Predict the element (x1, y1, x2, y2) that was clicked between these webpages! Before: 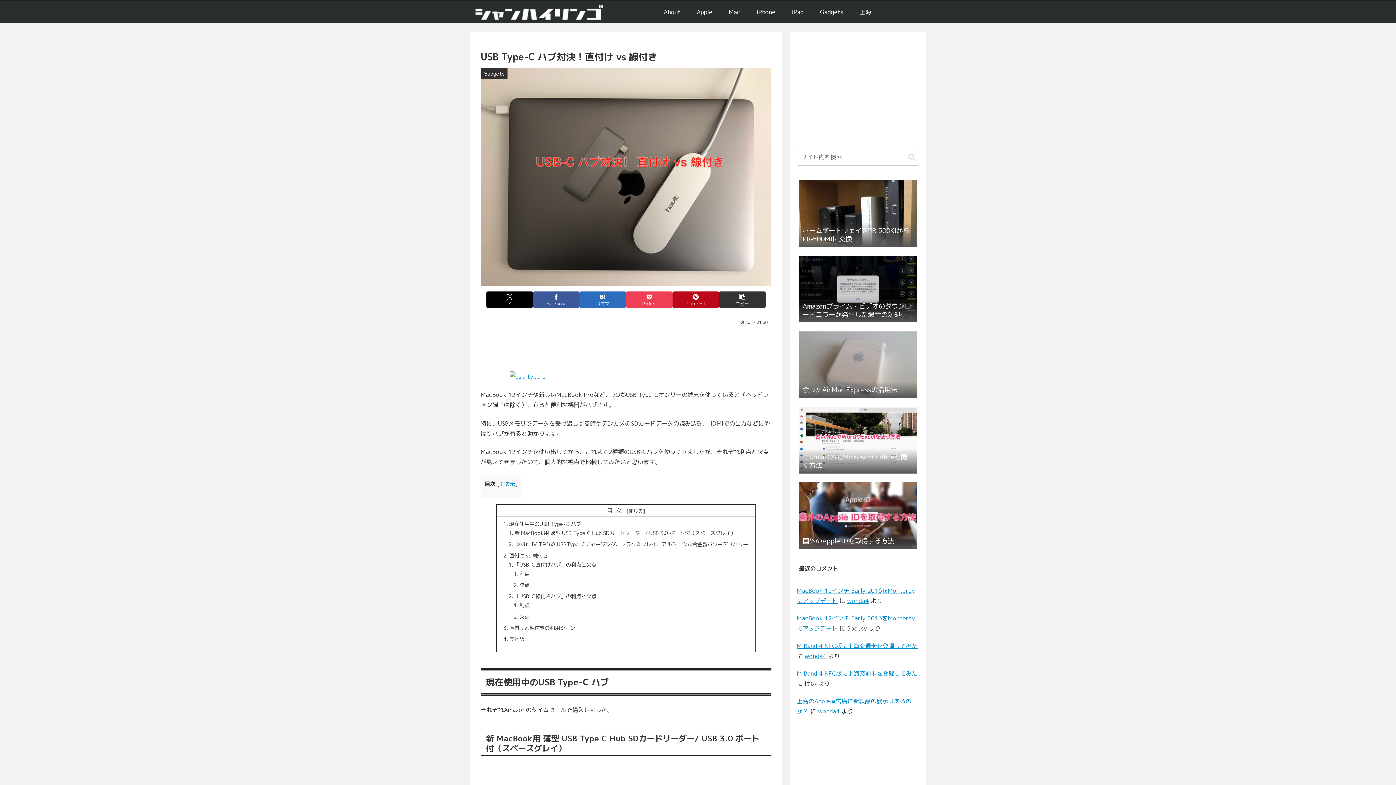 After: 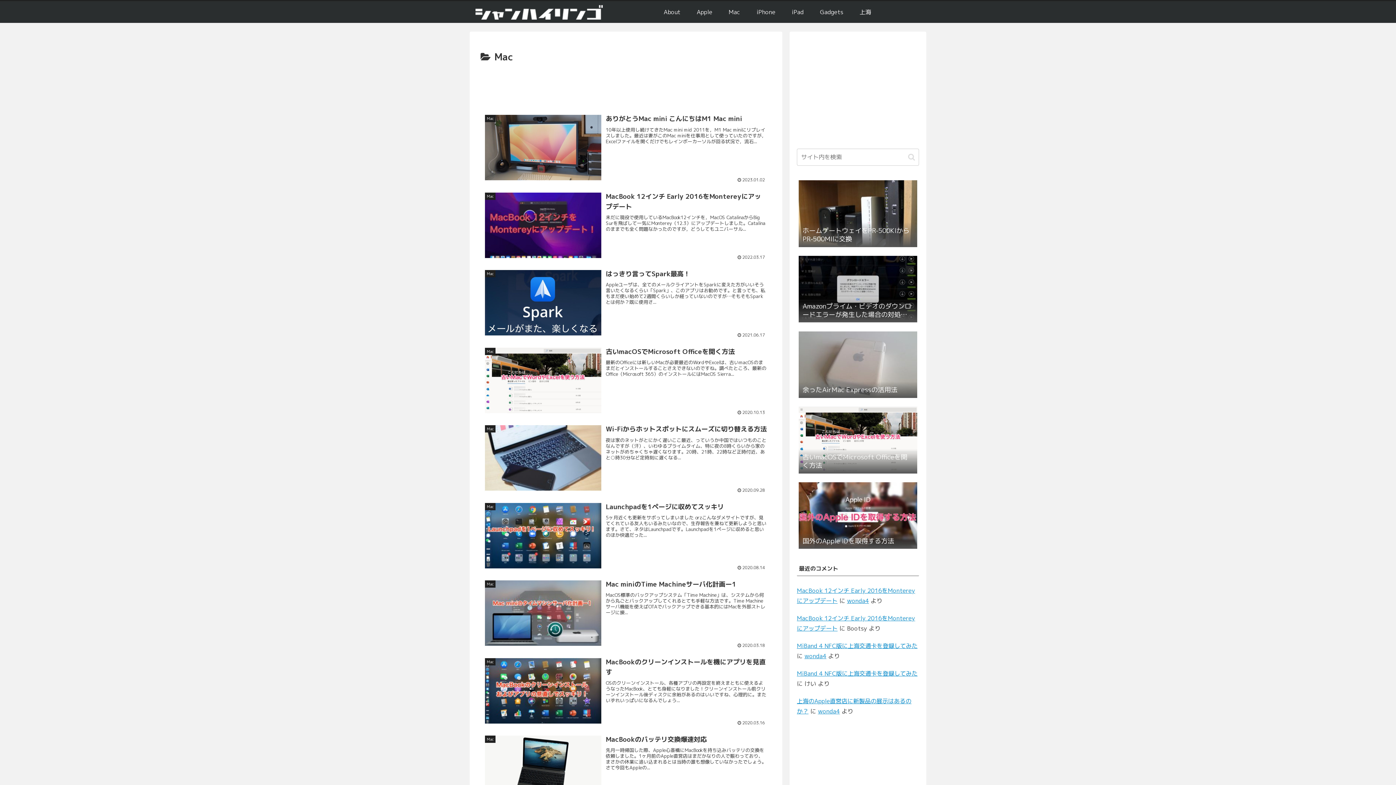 Action: bbox: (720, 1, 748, 22) label: Mac